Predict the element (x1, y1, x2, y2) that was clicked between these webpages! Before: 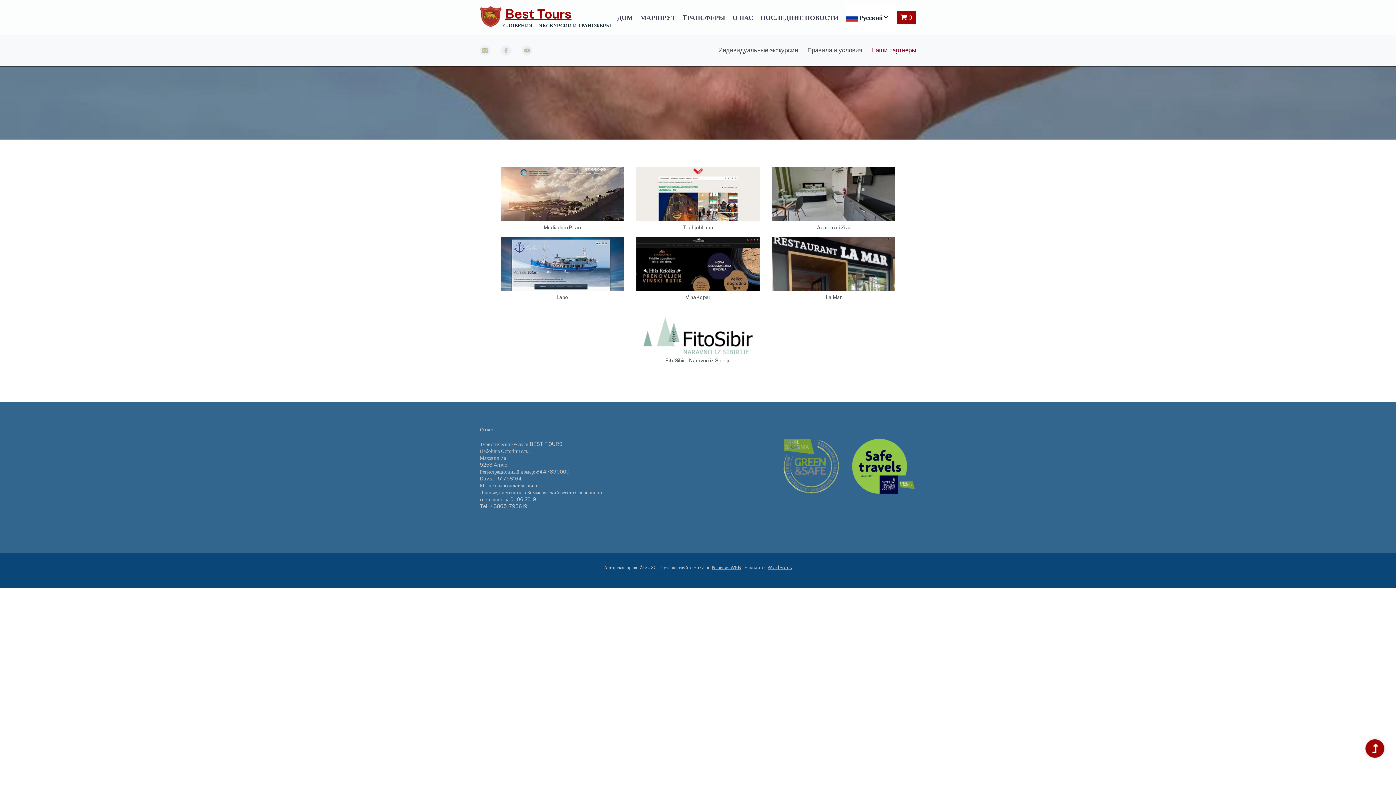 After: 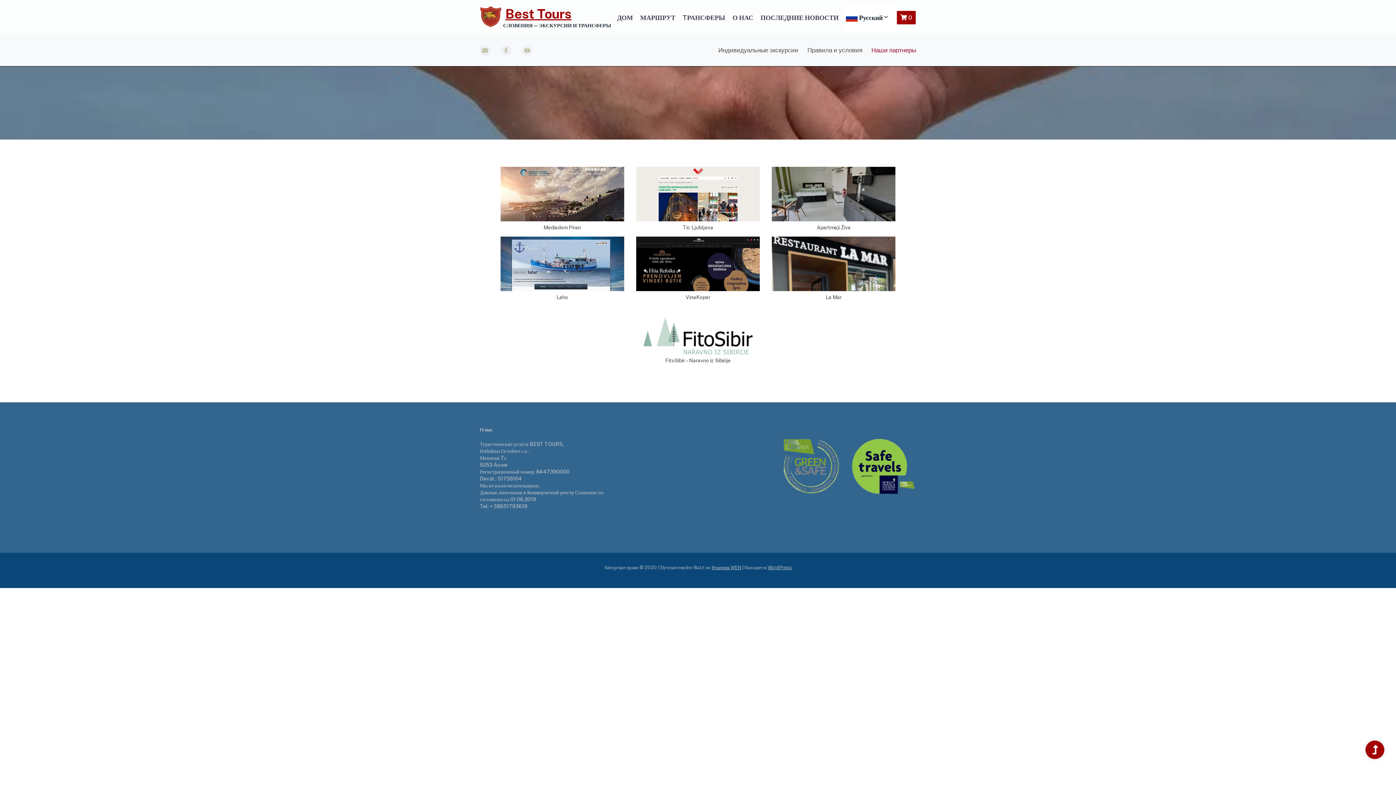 Action: bbox: (772, 216, 895, 223)